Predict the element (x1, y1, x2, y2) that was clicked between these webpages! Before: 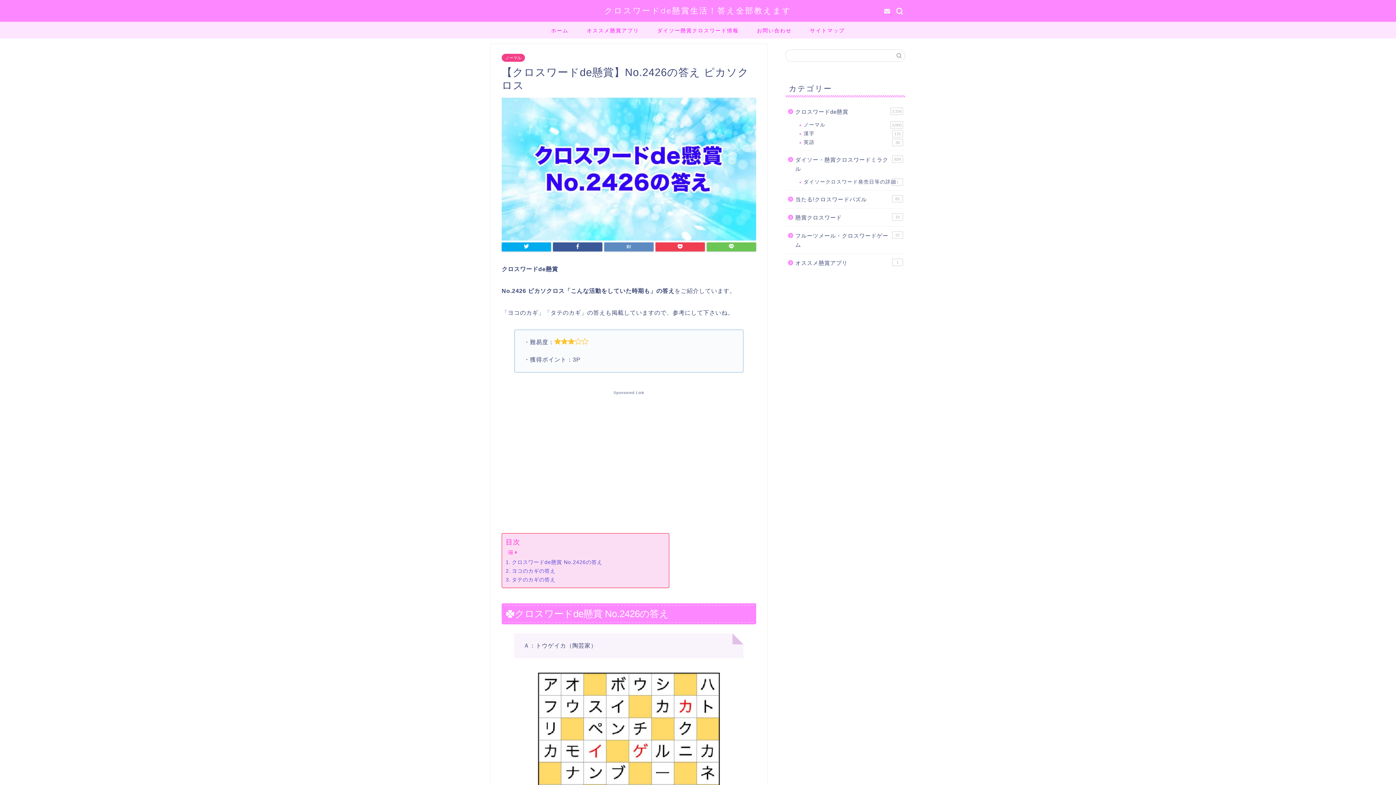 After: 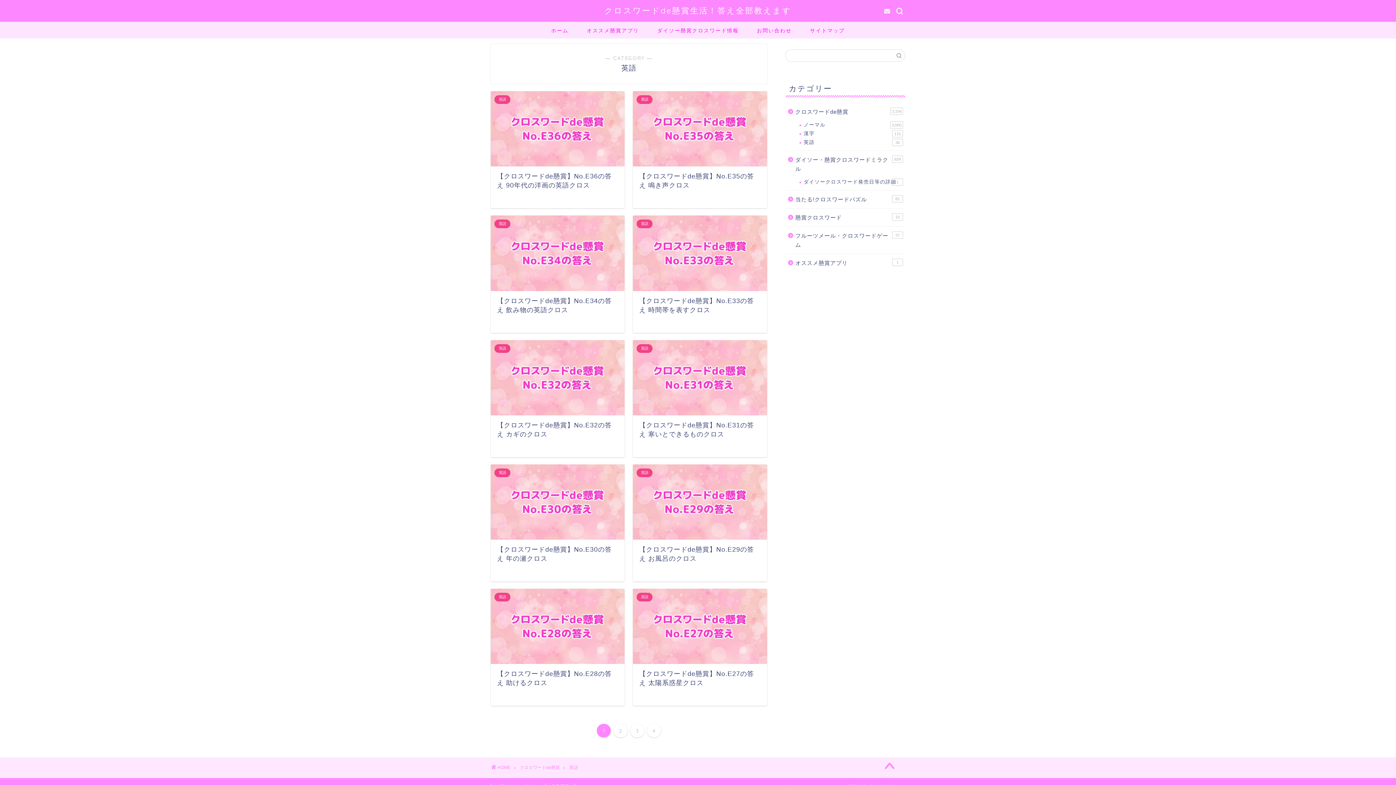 Action: bbox: (794, 138, 904, 146) label: 英語
36